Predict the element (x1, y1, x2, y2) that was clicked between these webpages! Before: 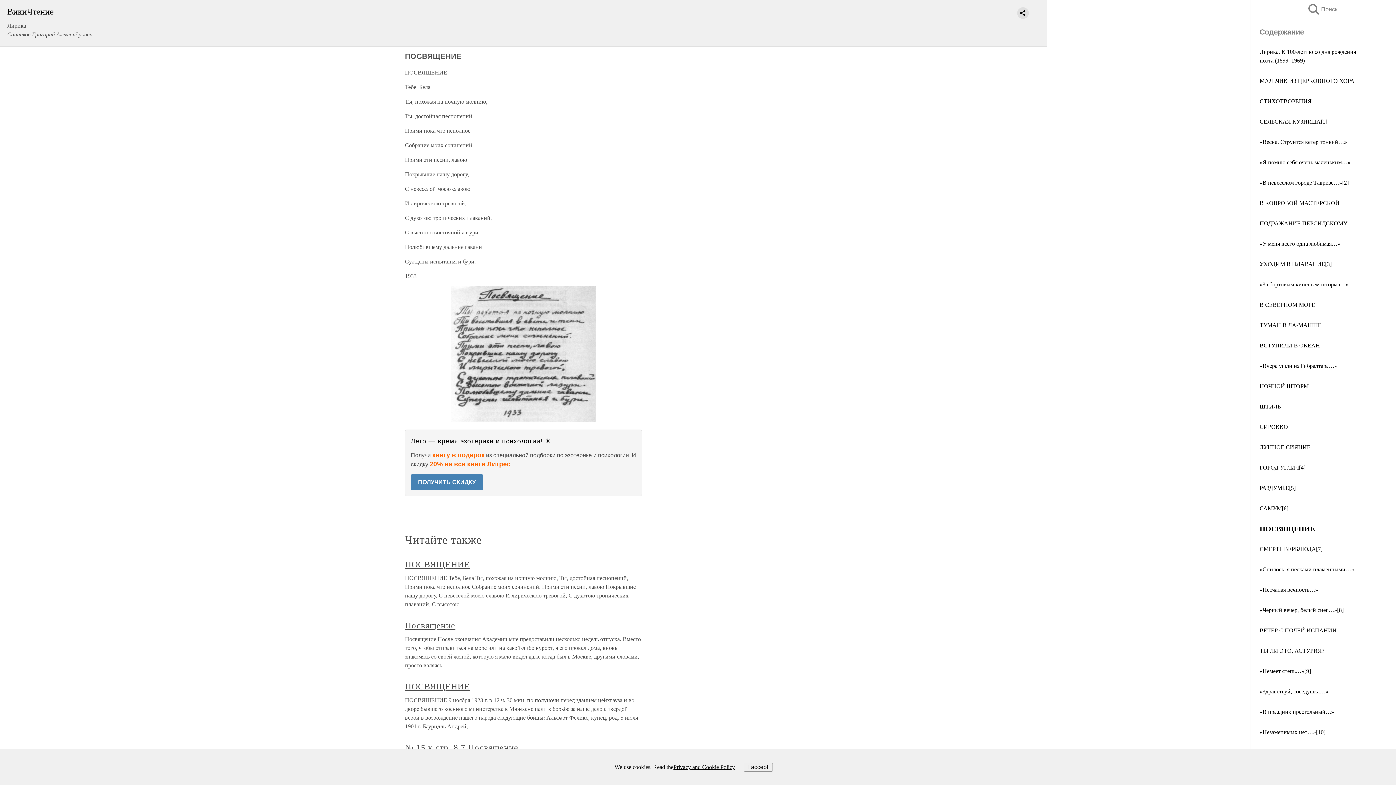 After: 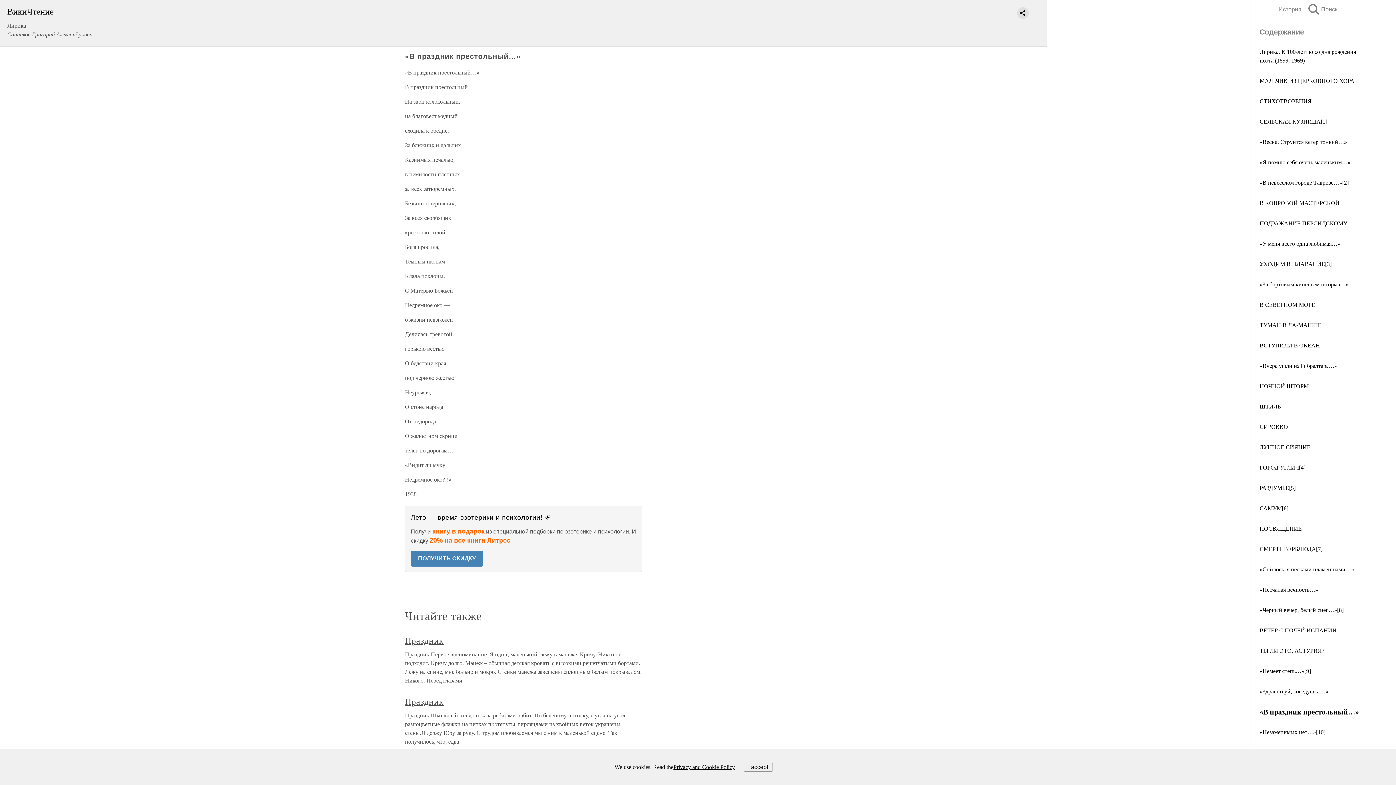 Action: label: «В праздник престольный…» bbox: (1260, 709, 1334, 715)